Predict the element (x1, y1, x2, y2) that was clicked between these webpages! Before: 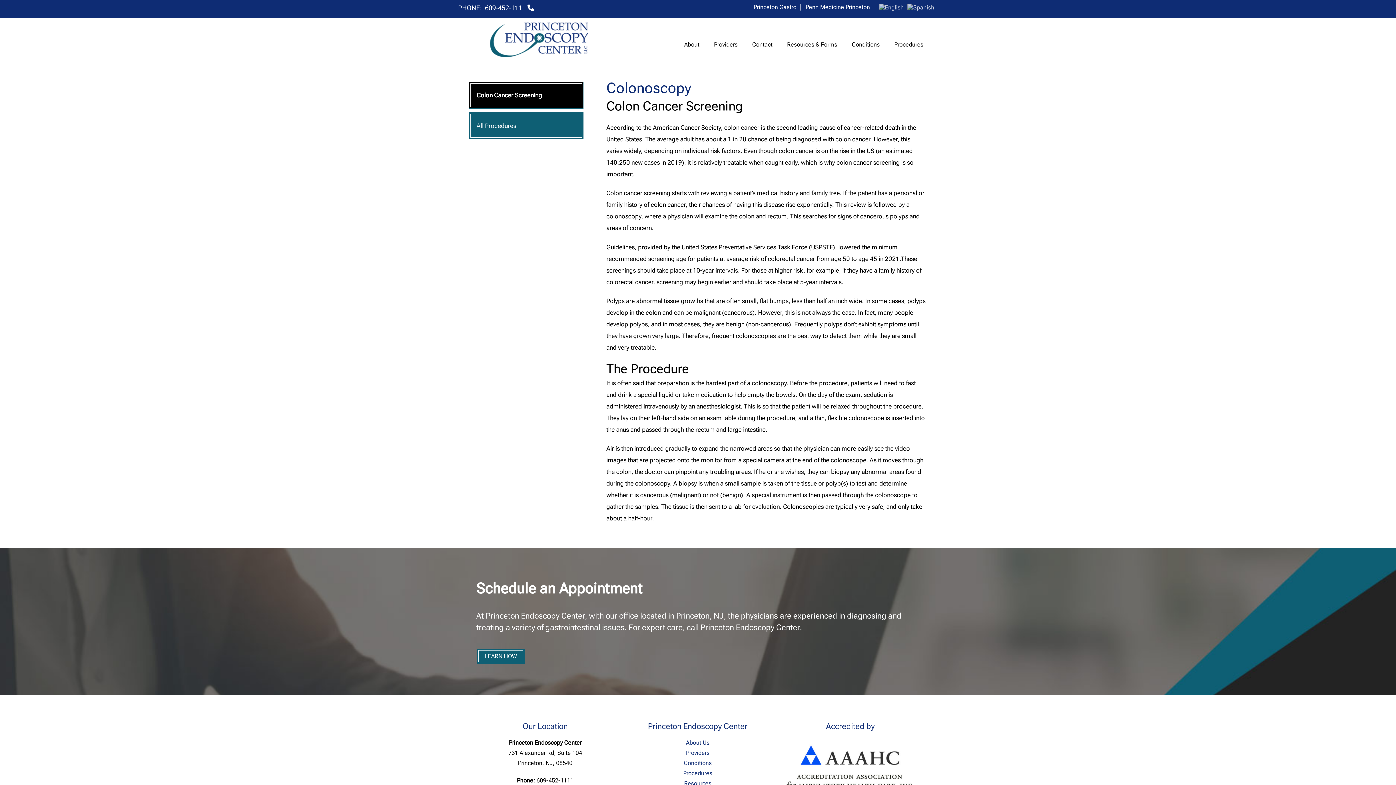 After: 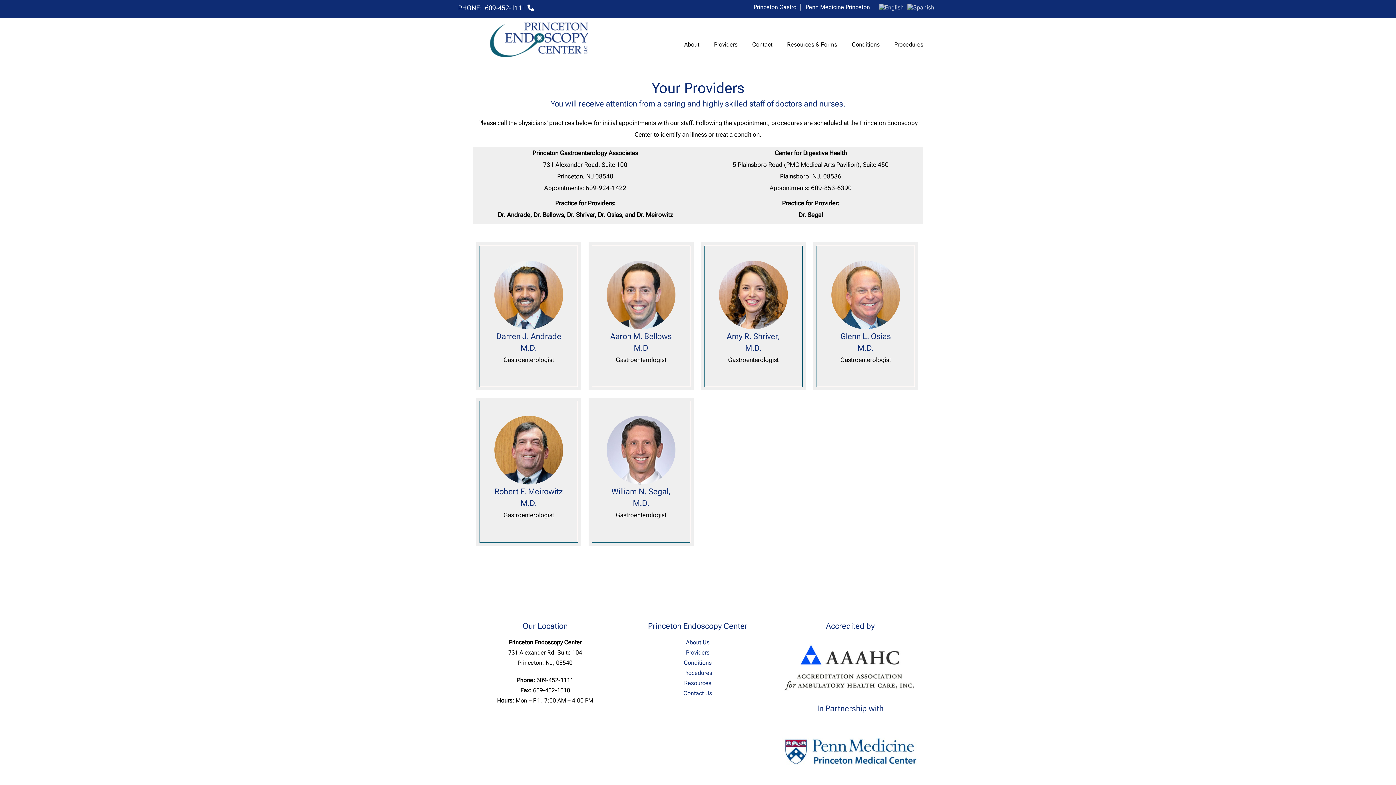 Action: label: Providers bbox: (706, 40, 745, 50)